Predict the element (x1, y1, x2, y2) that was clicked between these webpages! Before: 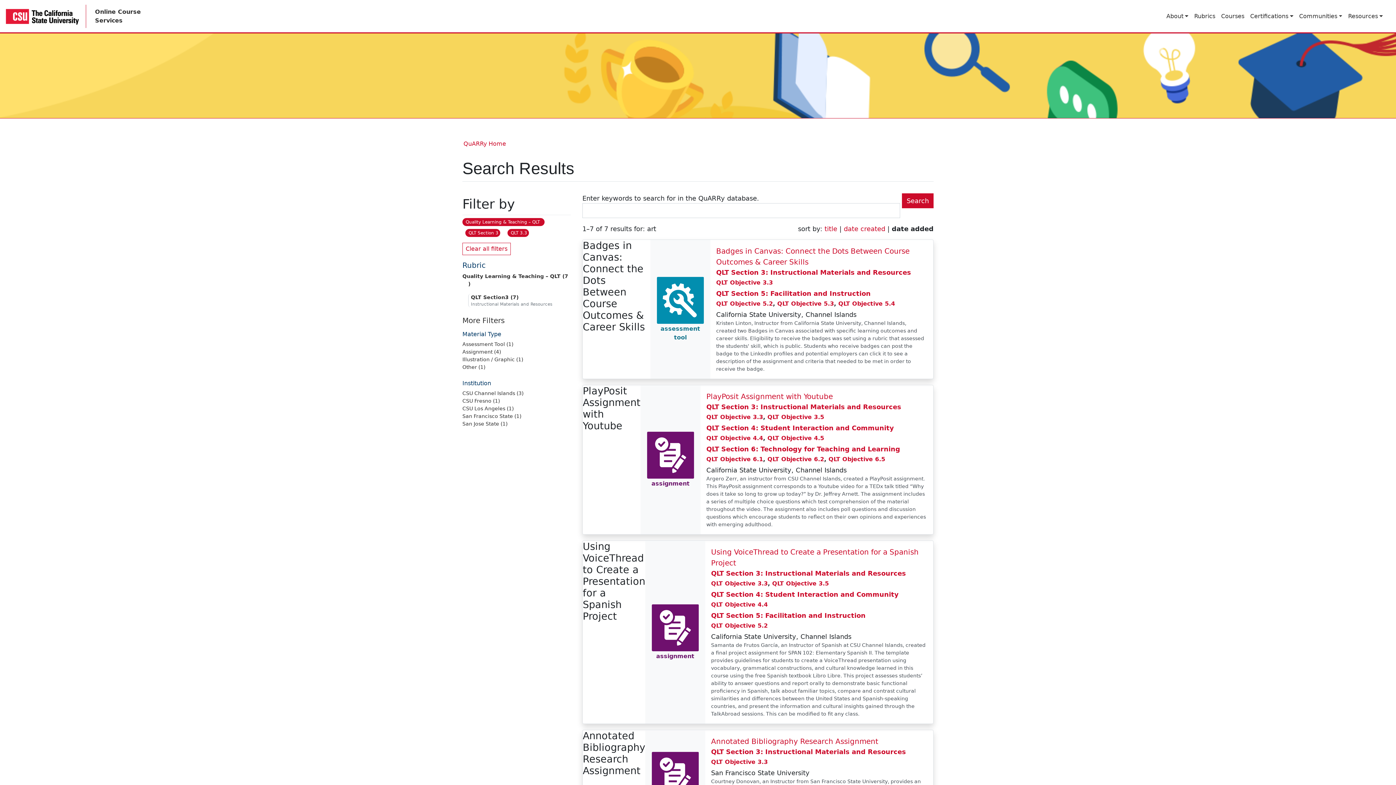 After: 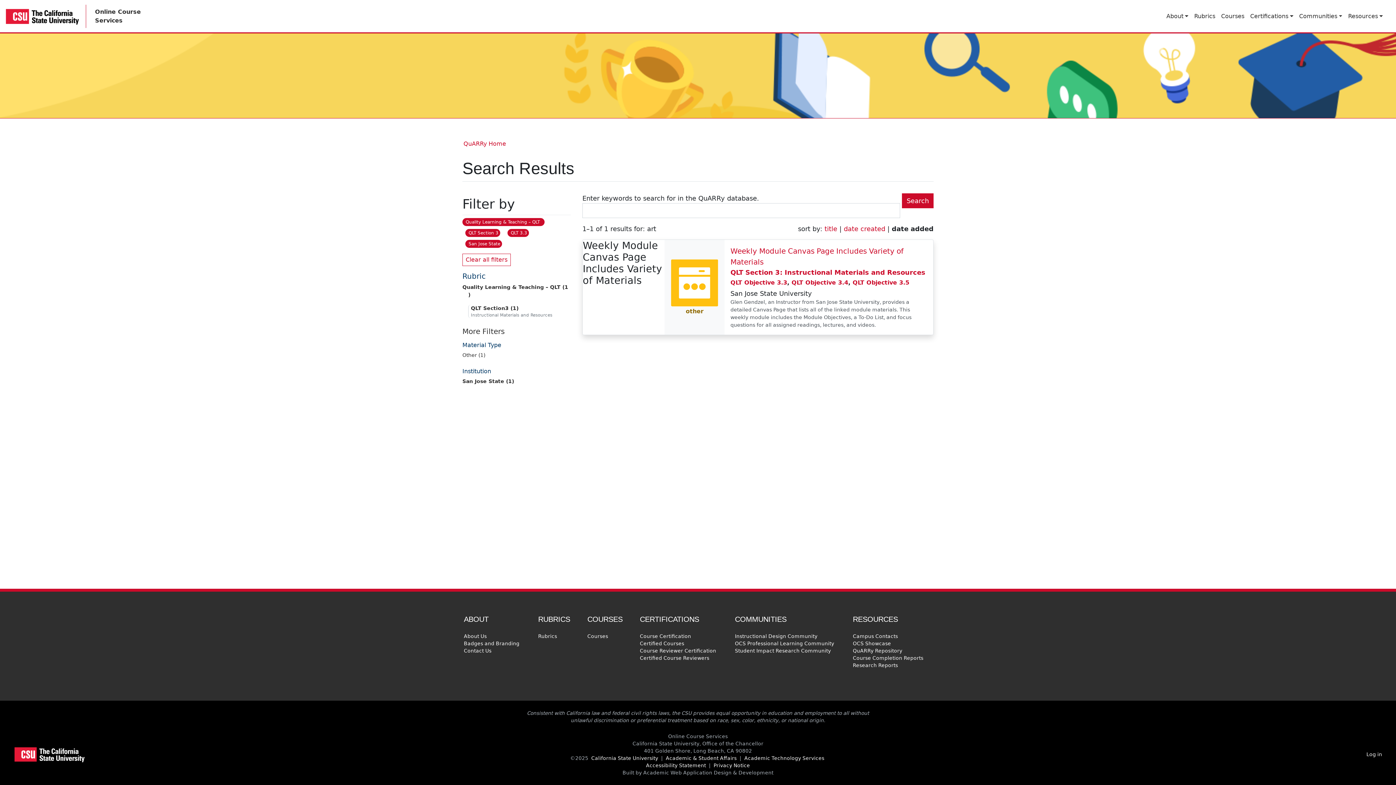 Action: bbox: (462, 421, 507, 426) label: San Jose State (1)